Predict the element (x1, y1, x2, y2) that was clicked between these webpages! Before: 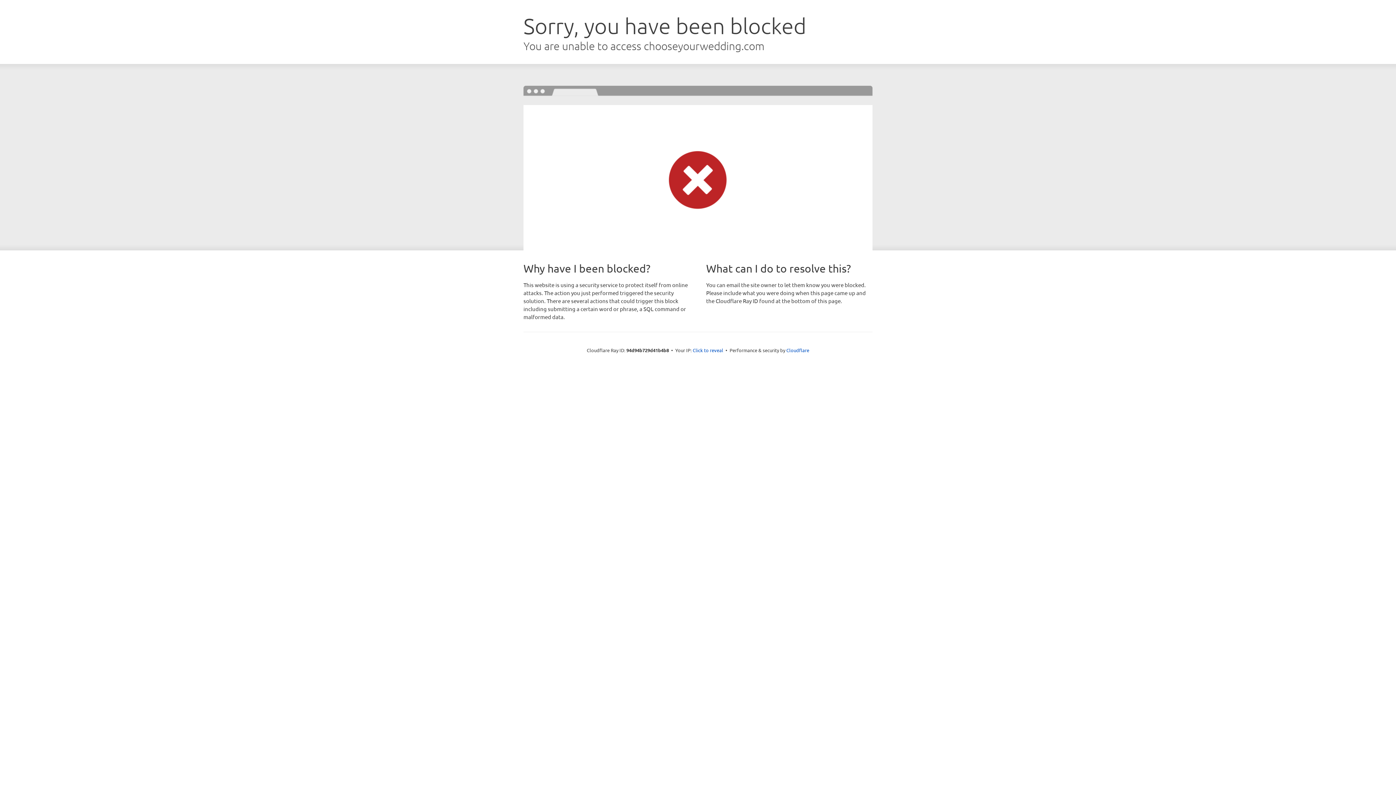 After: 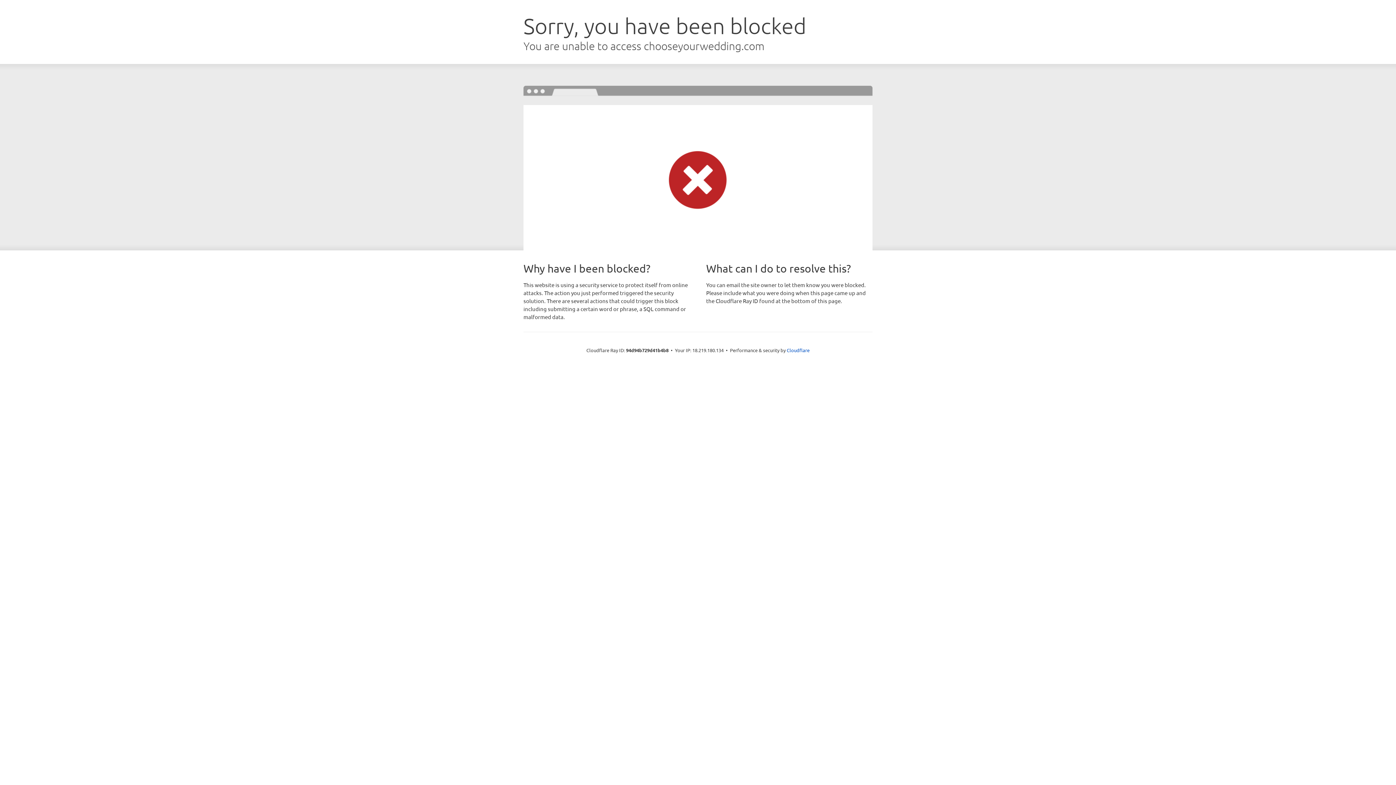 Action: label: Click to reveal bbox: (692, 346, 723, 353)